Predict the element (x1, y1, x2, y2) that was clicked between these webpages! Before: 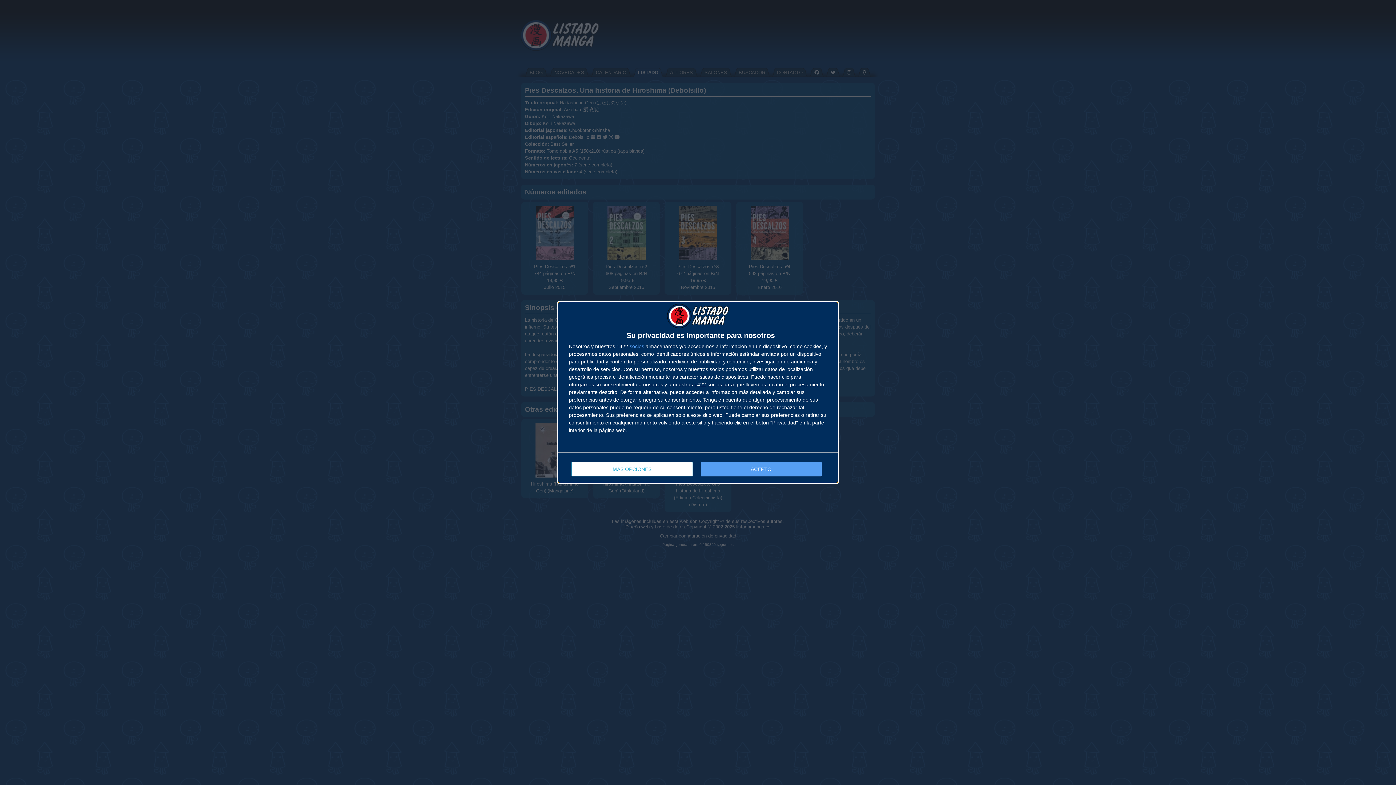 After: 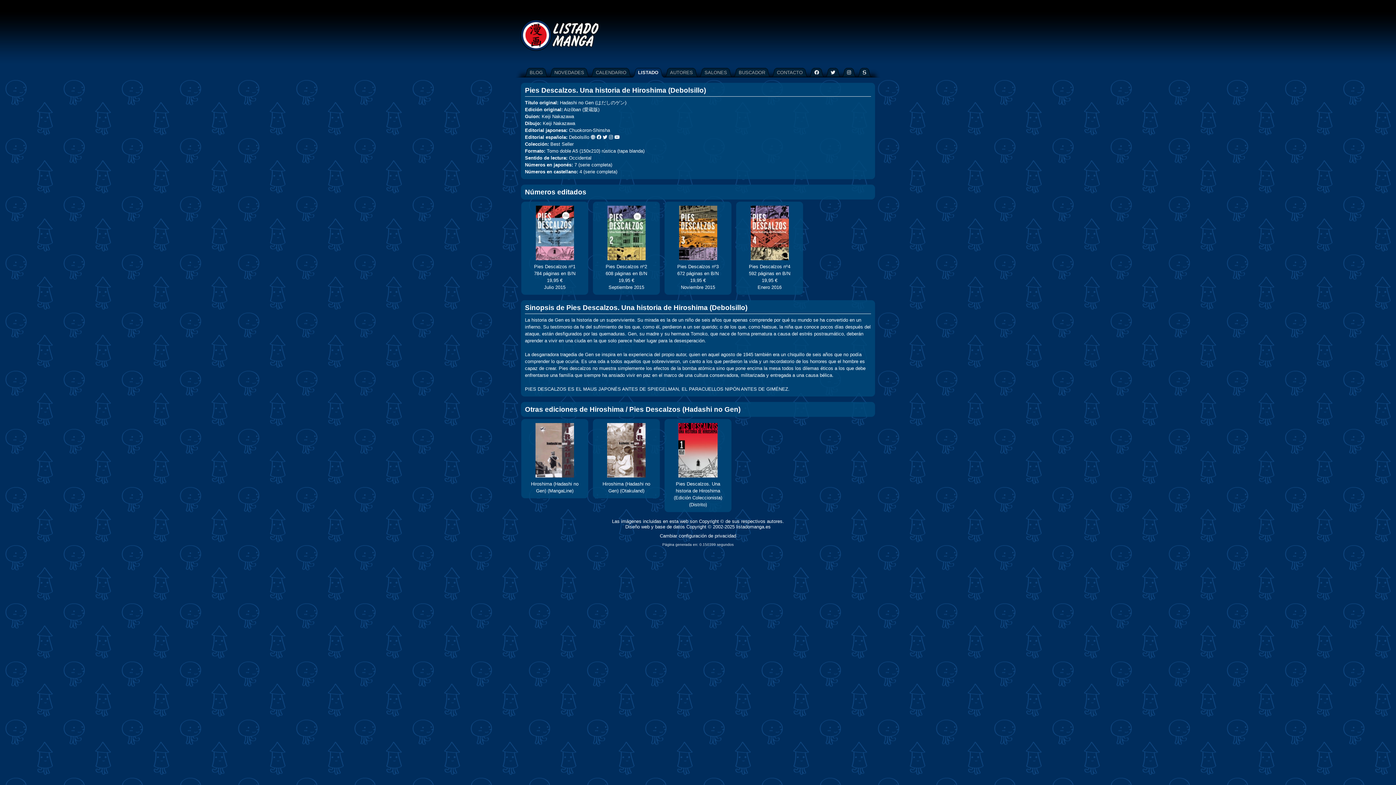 Action: label: ACEPTO bbox: (700, 462, 821, 476)